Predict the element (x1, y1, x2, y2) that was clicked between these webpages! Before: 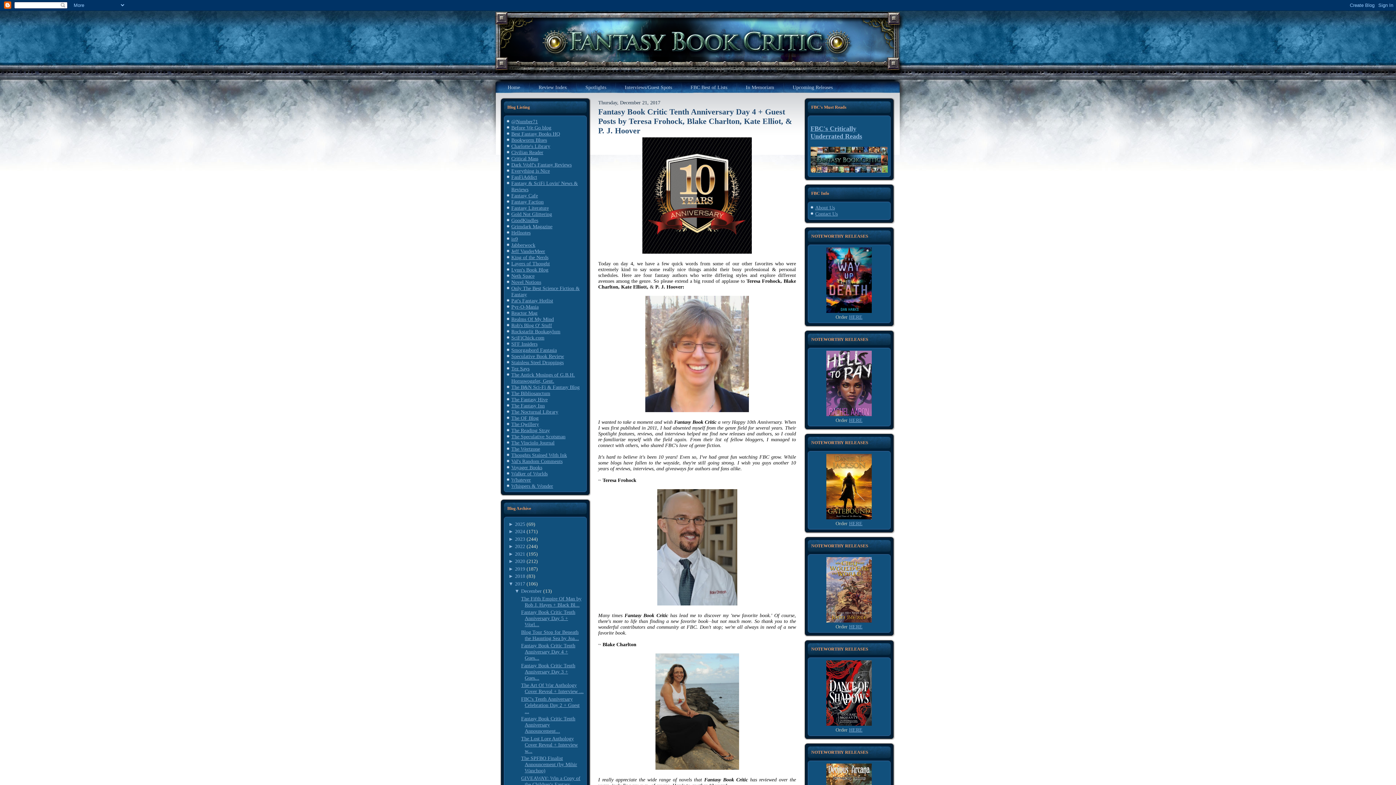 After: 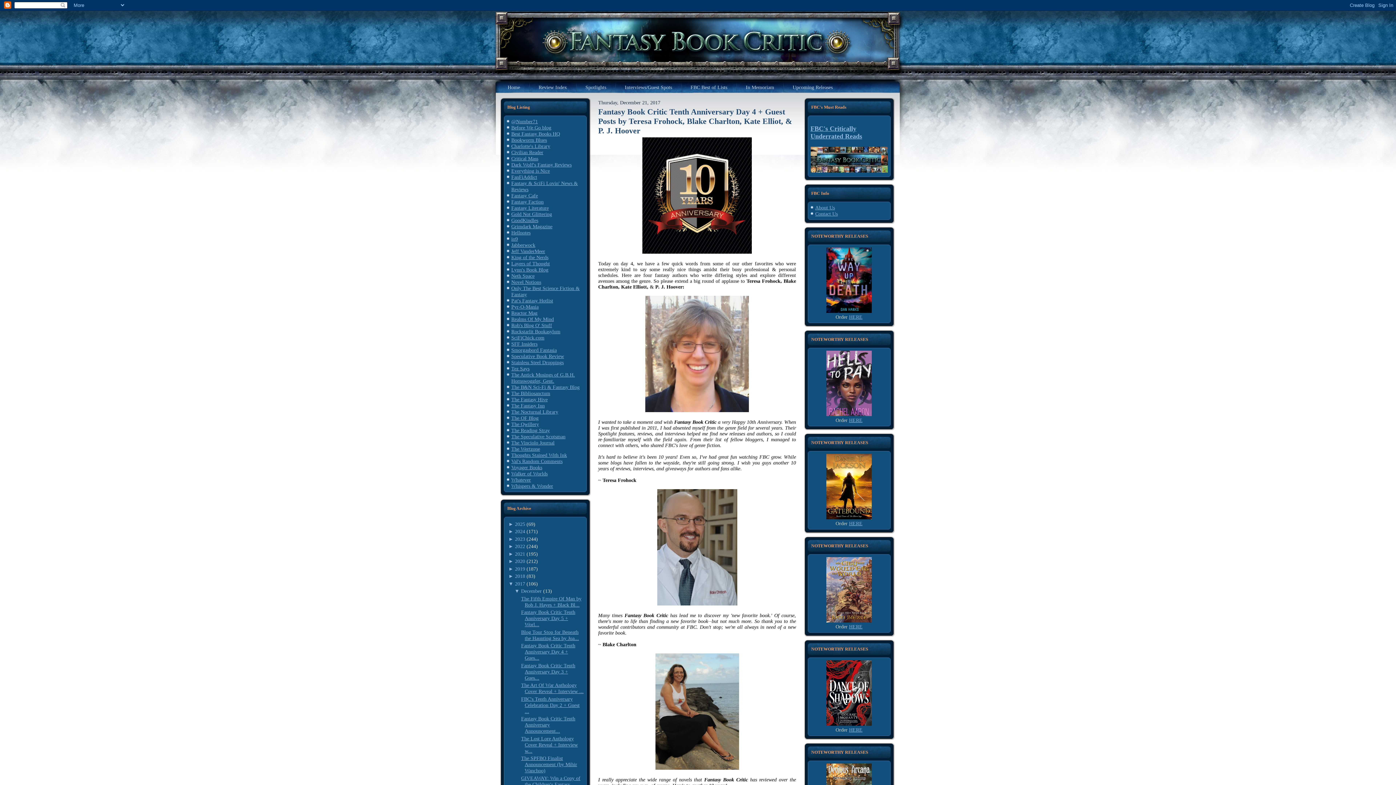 Action: bbox: (508, 558, 515, 564) label: ► 